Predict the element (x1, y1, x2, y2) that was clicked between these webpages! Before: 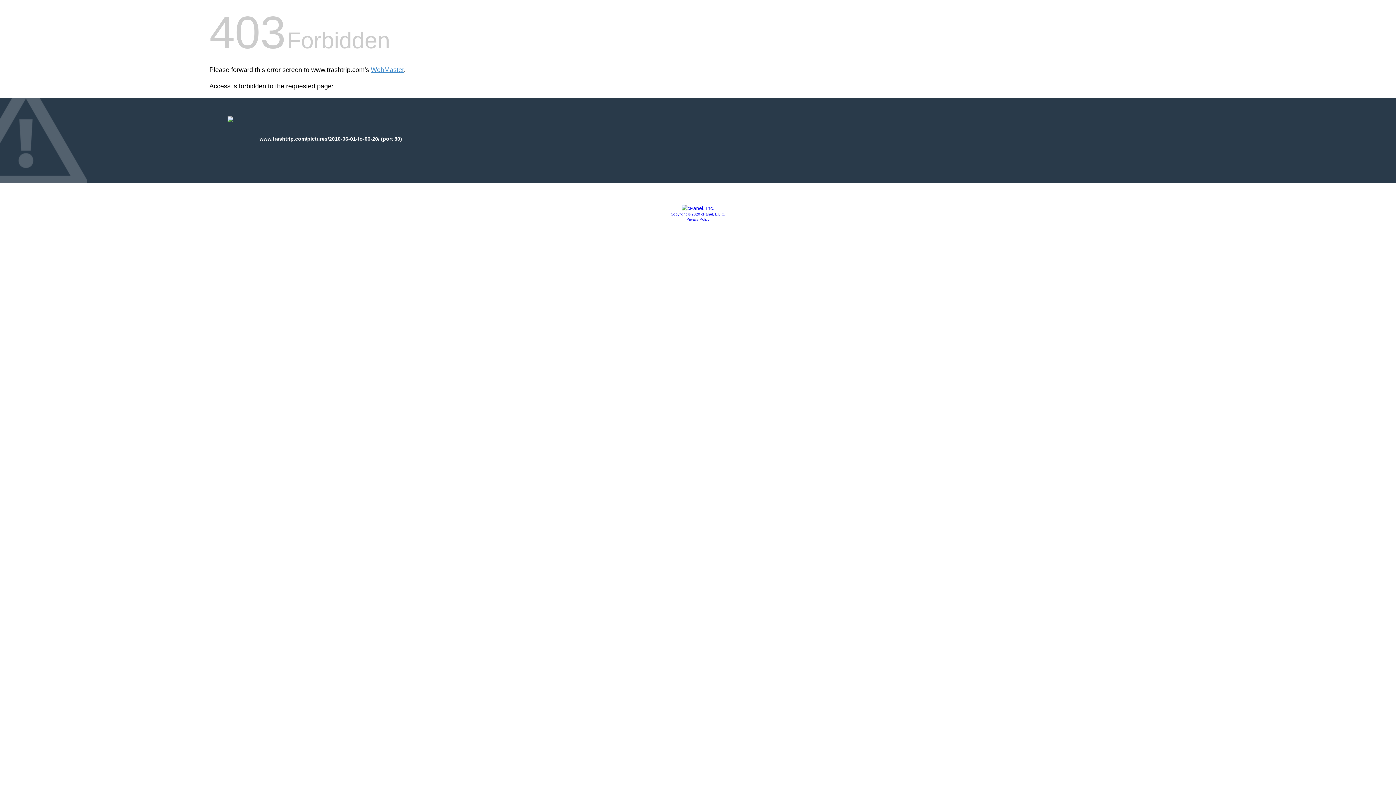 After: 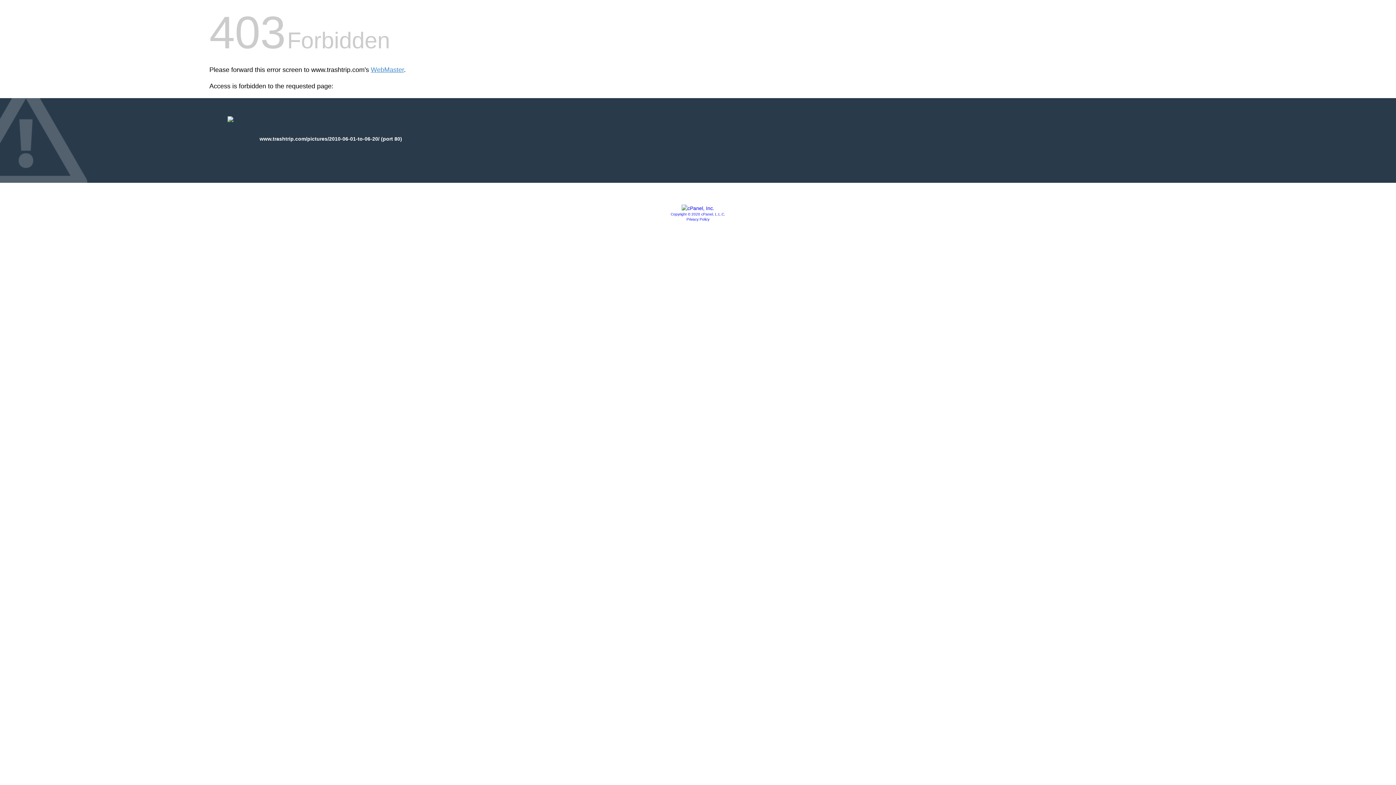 Action: bbox: (681, 205, 714, 211)